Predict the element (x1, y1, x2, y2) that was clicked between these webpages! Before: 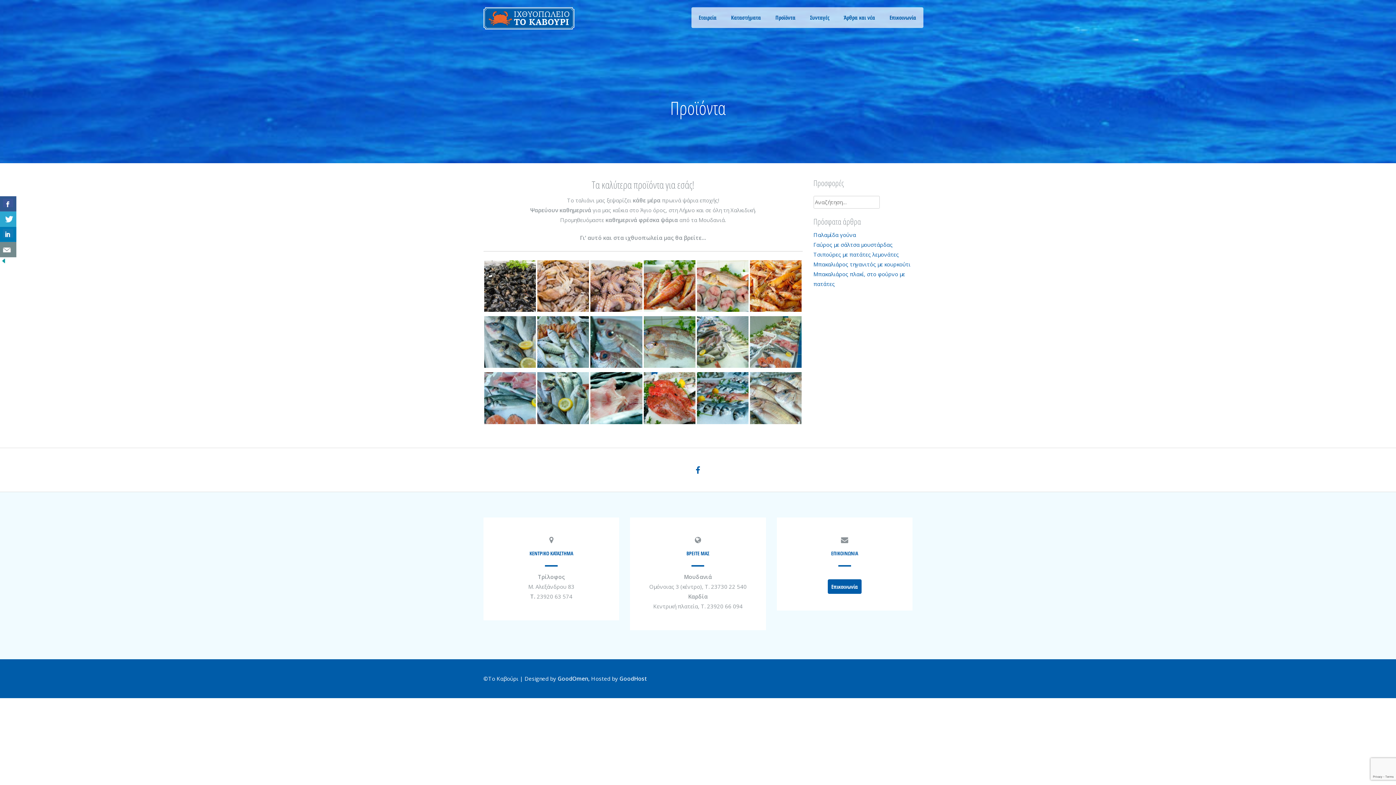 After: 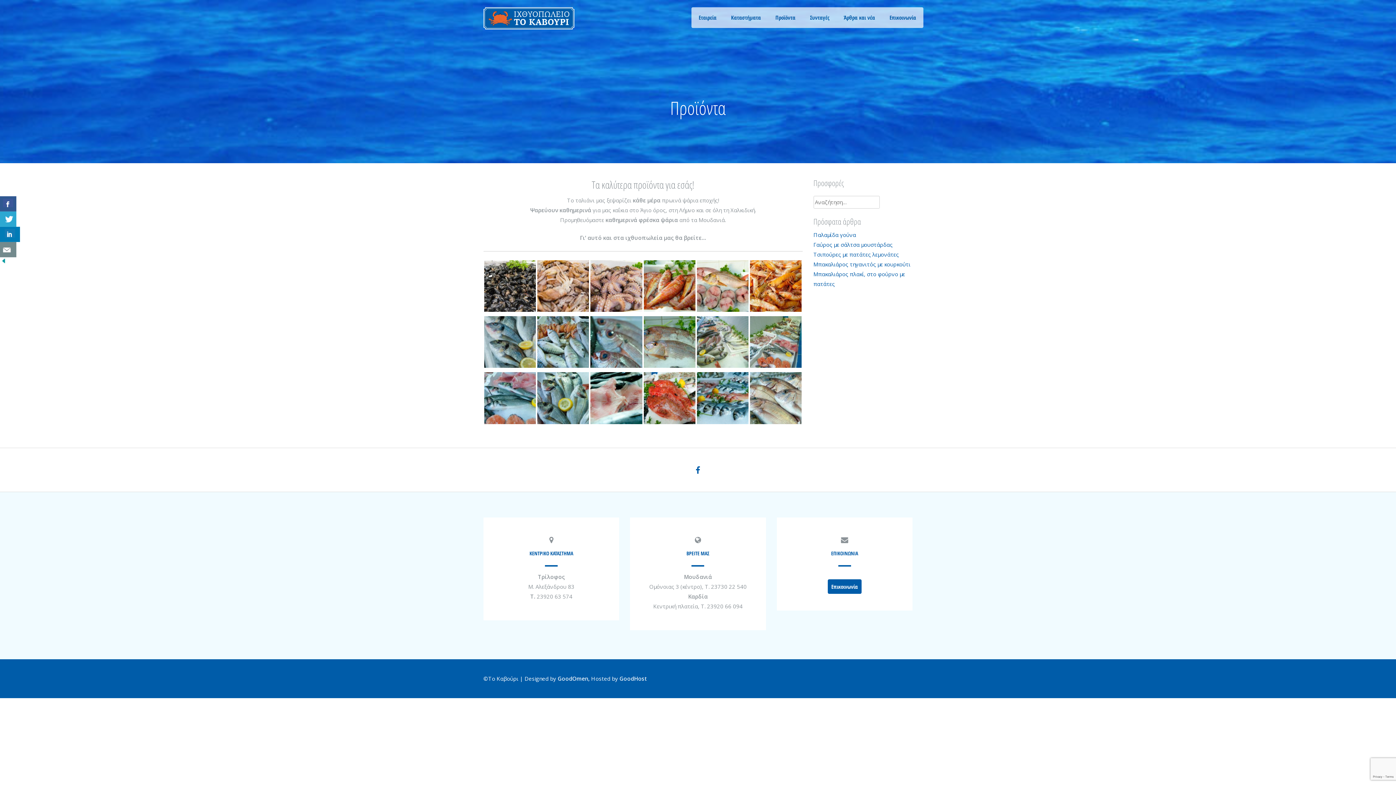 Action: bbox: (0, 226, 16, 242)